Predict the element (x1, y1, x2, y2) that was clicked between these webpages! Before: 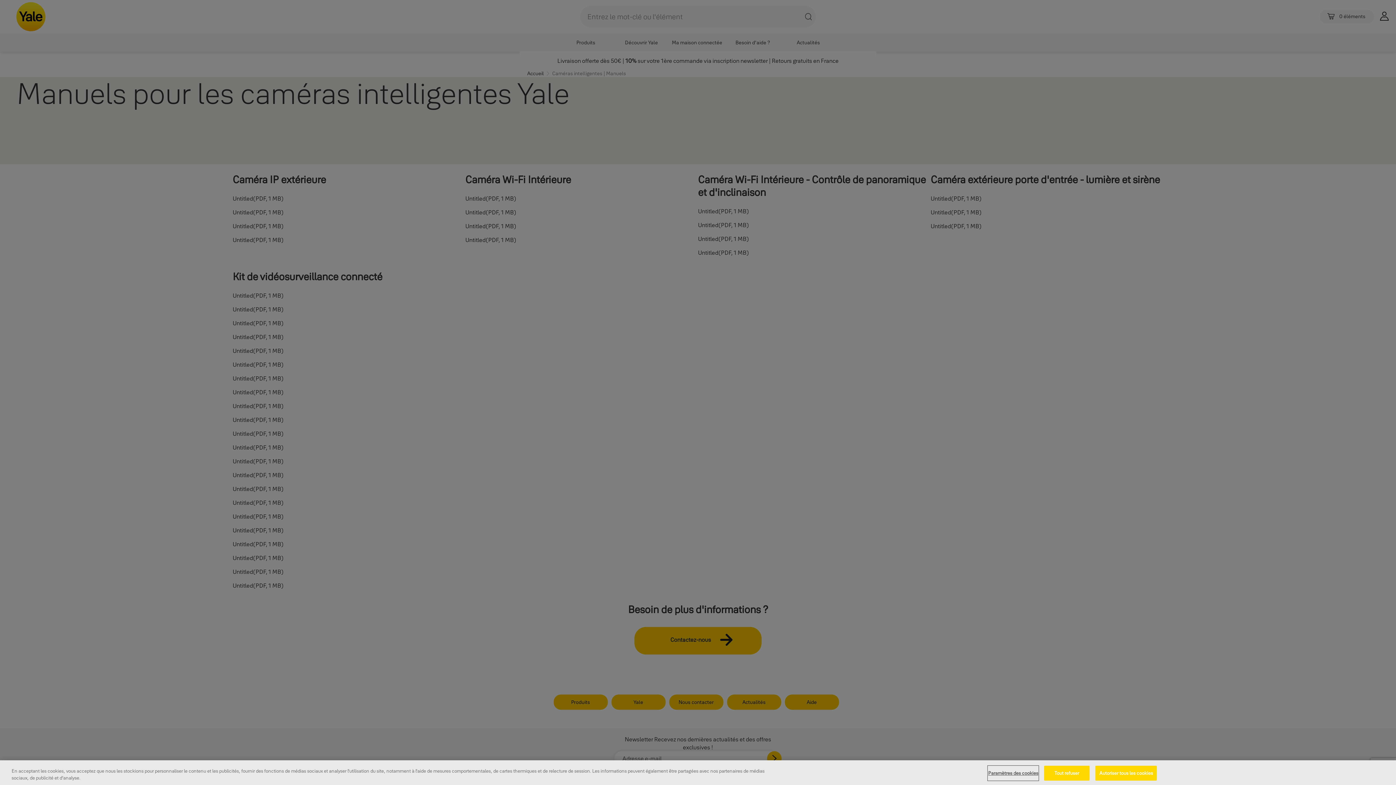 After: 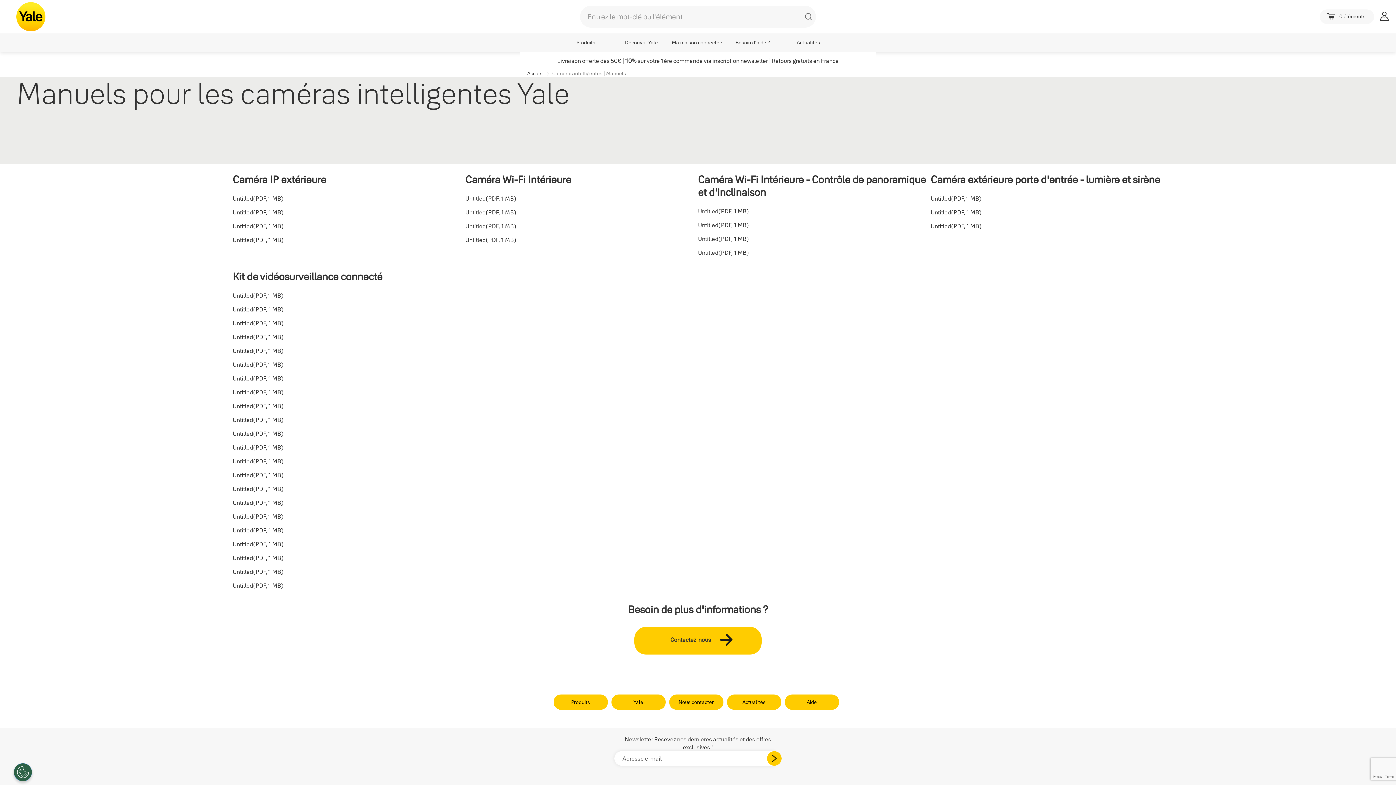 Action: bbox: (1095, 766, 1157, 781) label: Autoriser tous les cookies